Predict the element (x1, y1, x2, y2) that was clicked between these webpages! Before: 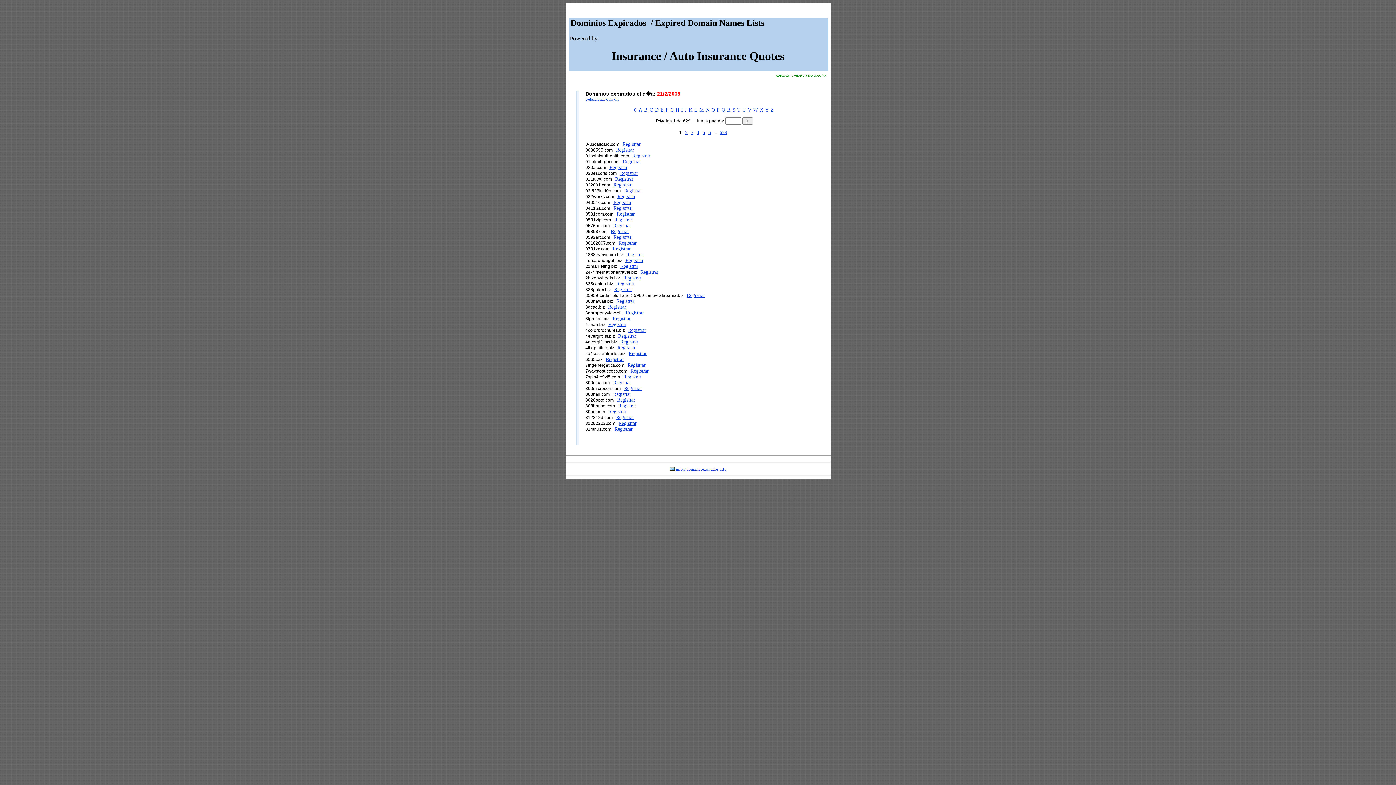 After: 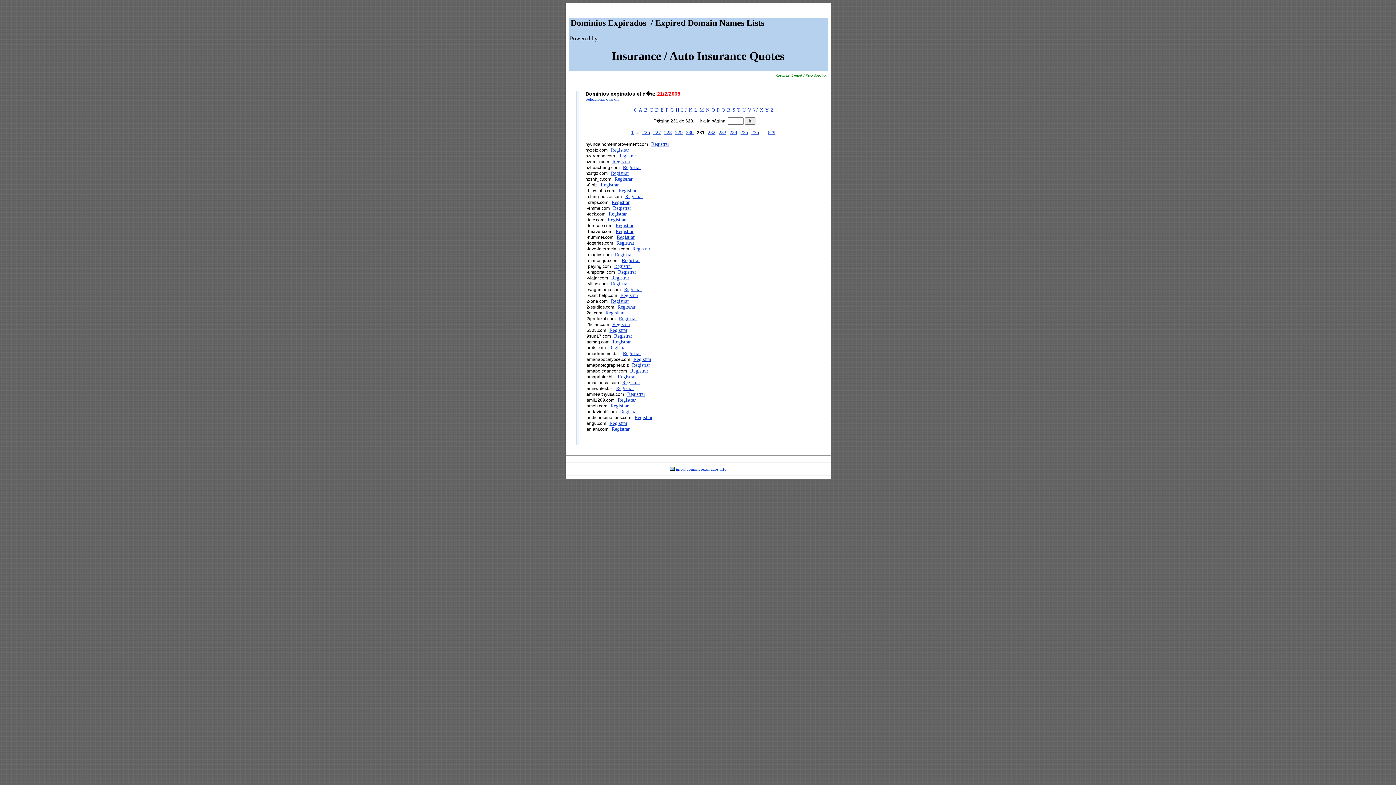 Action: label: I bbox: (681, 107, 682, 112)